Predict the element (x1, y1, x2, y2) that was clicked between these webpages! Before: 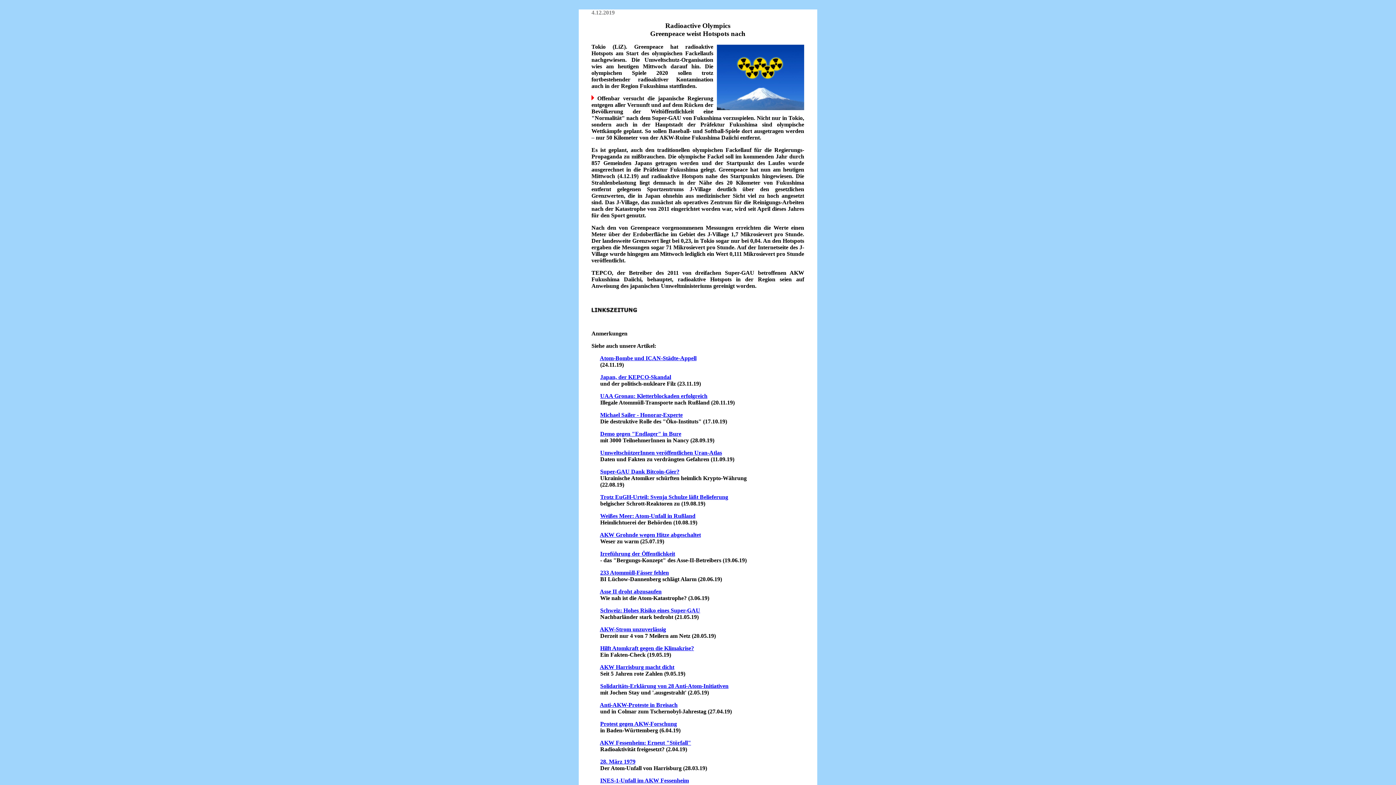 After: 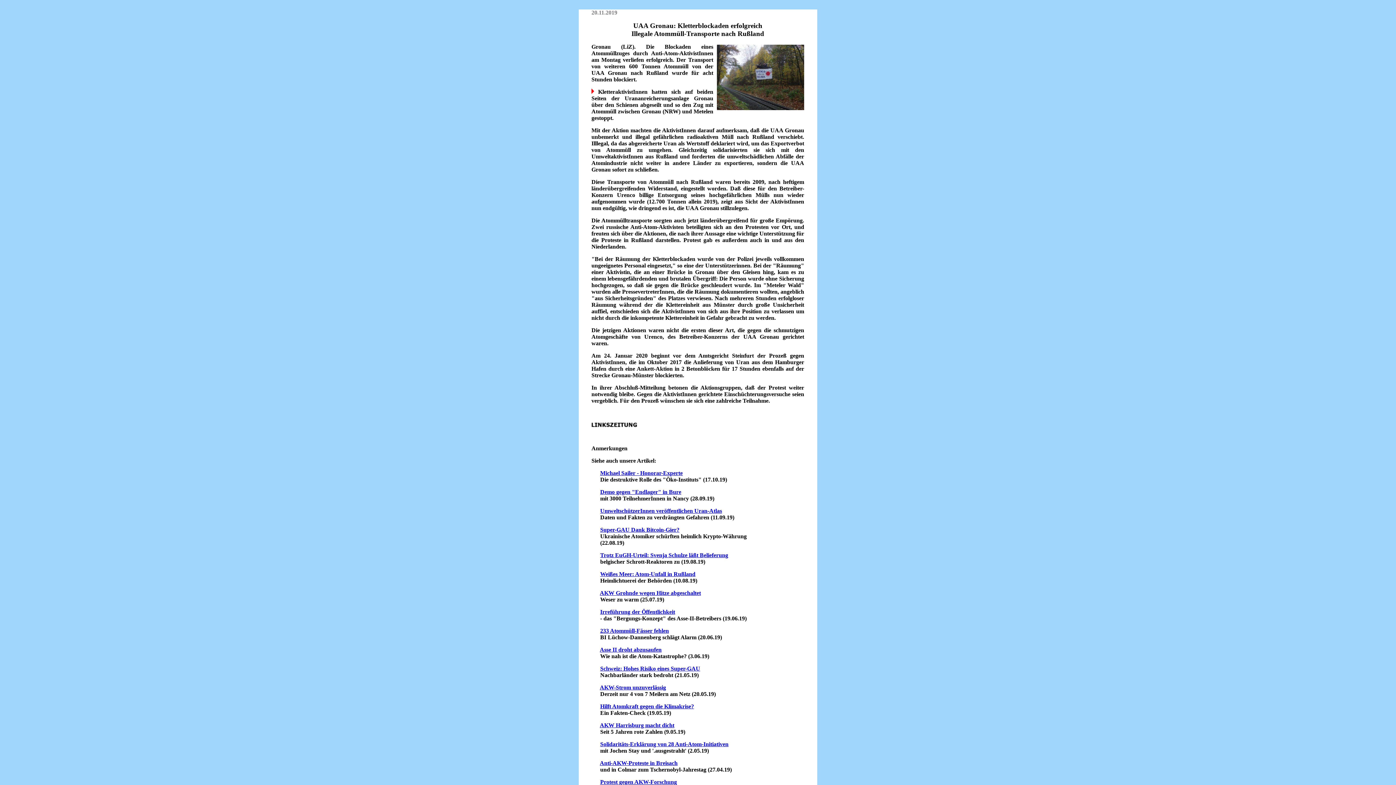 Action: label: UAA Gronau: Kletterblockaden erfolgreich bbox: (600, 393, 707, 399)